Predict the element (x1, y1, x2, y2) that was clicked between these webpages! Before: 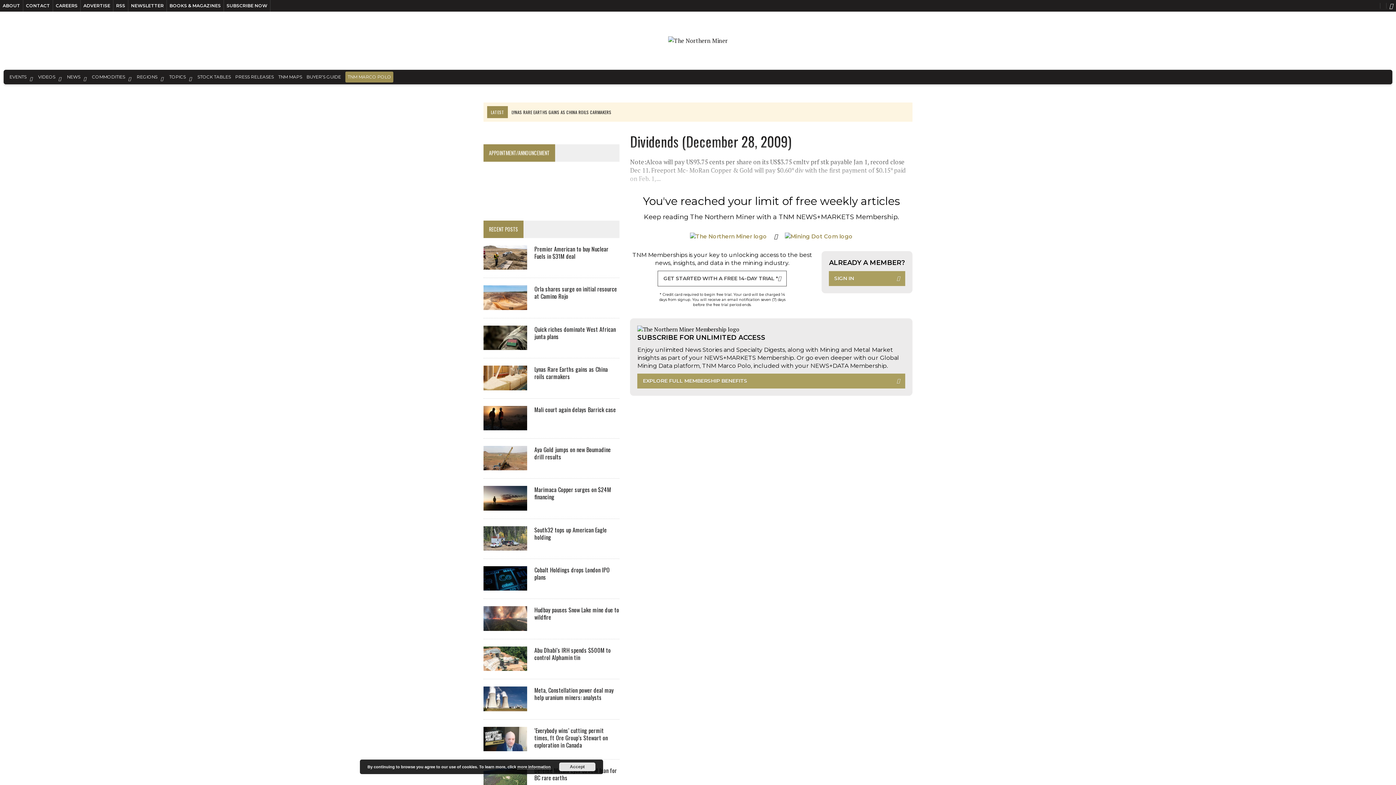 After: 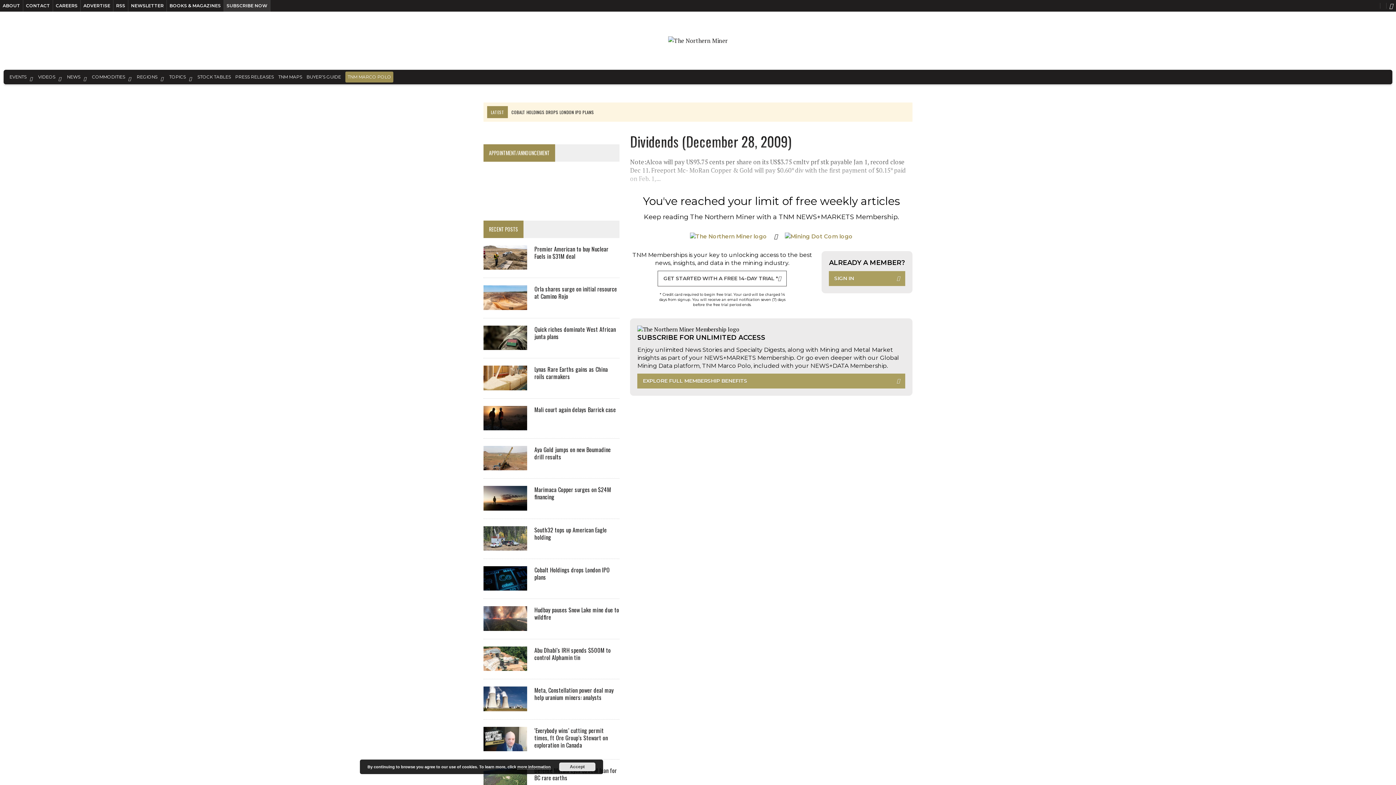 Action: label: SUBSCRIBE NOW bbox: (224, 0, 270, 11)